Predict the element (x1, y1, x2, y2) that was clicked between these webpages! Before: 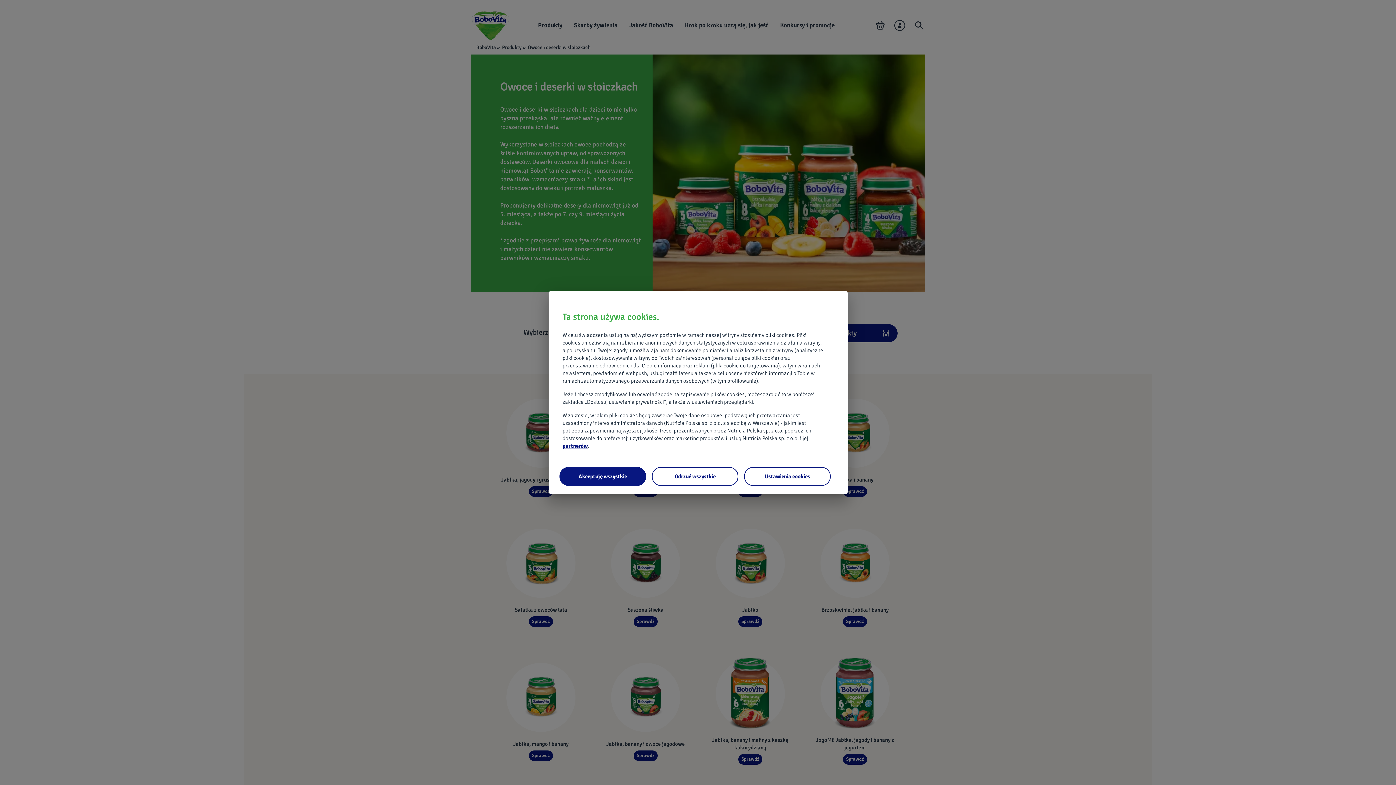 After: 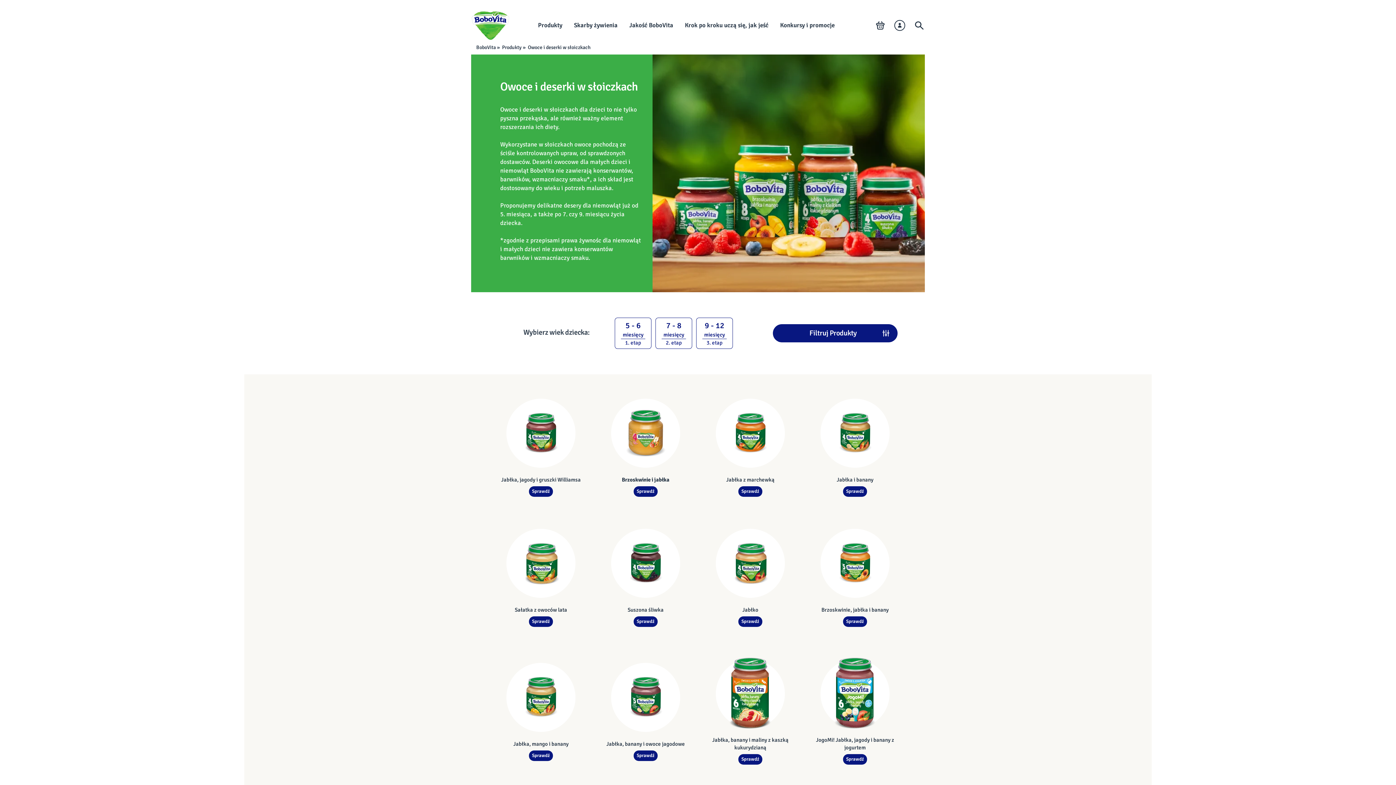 Action: bbox: (652, 467, 738, 486) label: Odrzuć wszystkie